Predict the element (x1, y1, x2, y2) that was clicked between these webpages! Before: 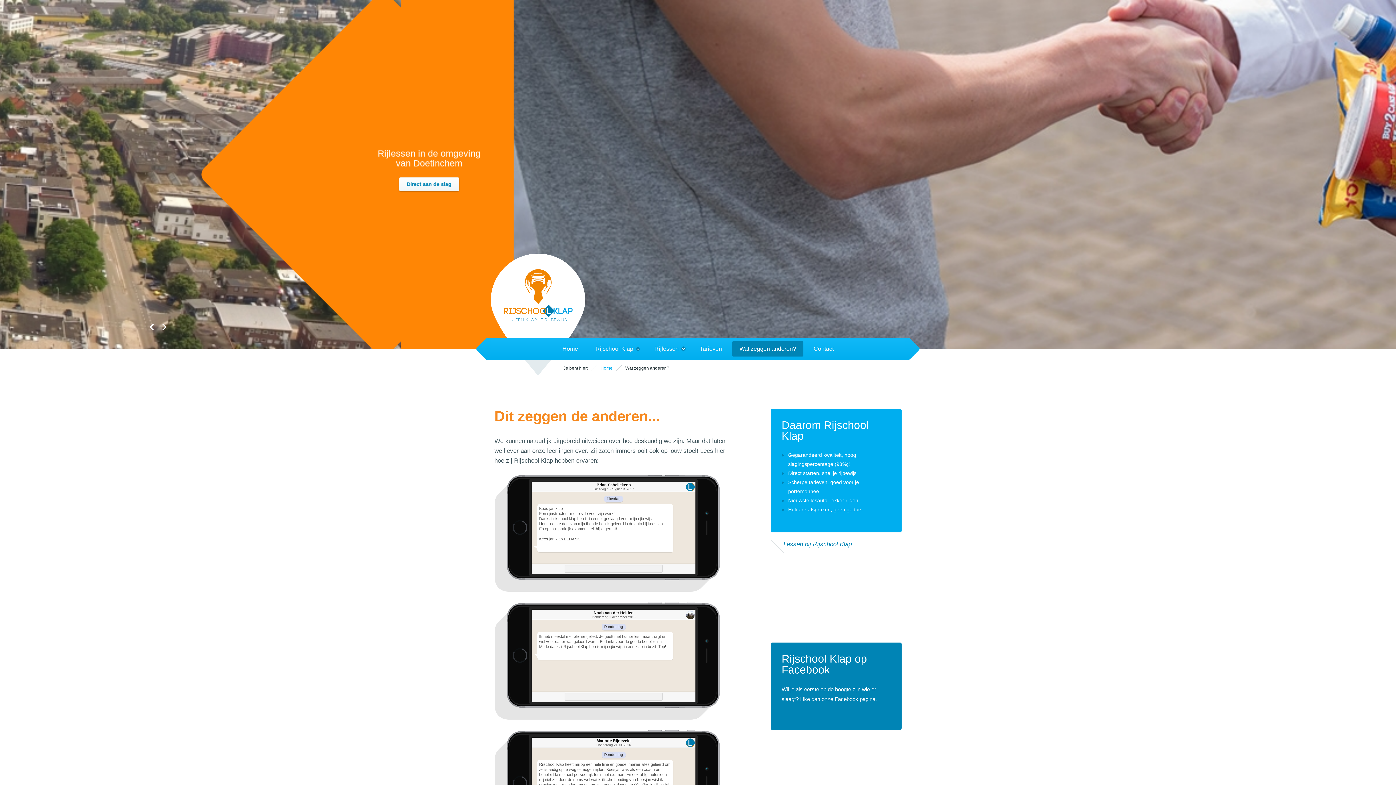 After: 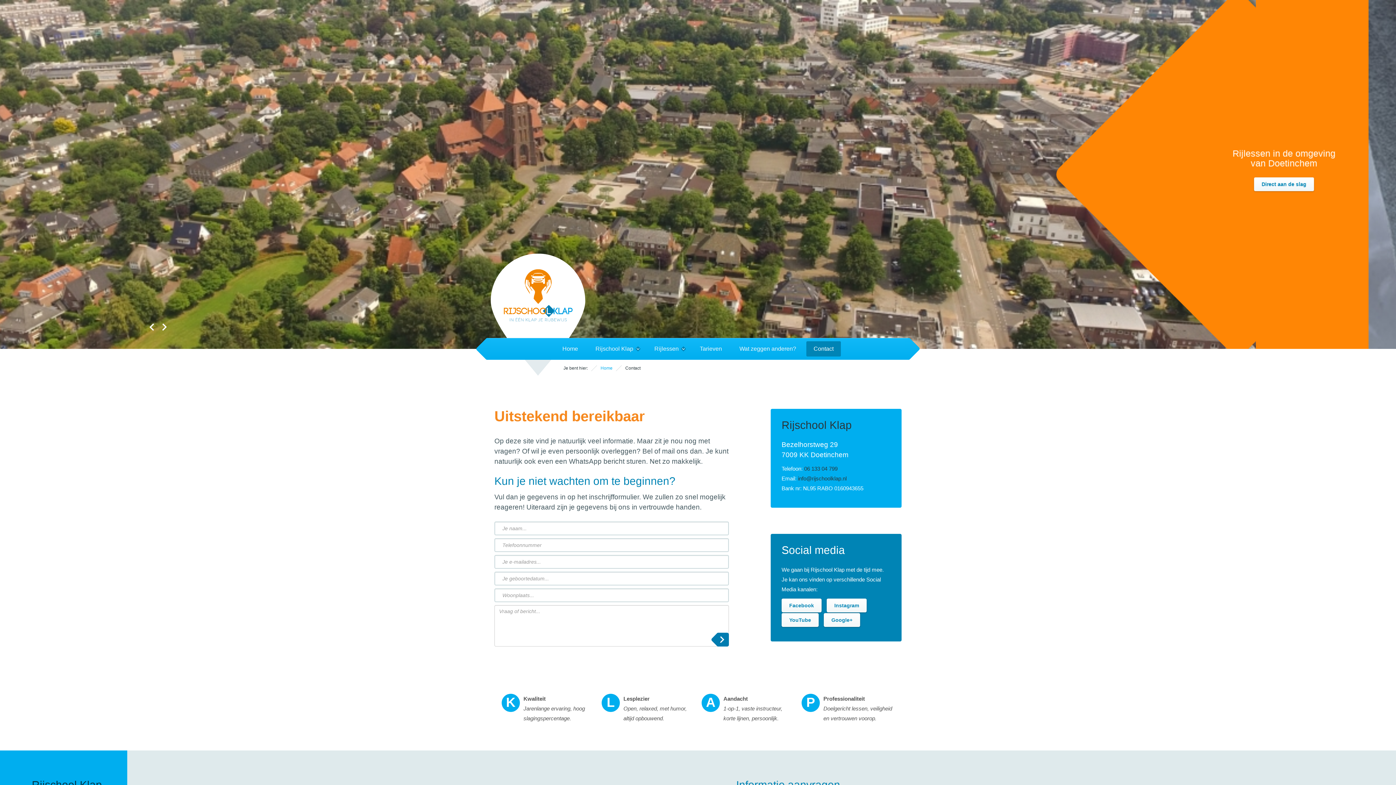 Action: label: Direct aan de slag bbox: (1281, 177, 1341, 191)